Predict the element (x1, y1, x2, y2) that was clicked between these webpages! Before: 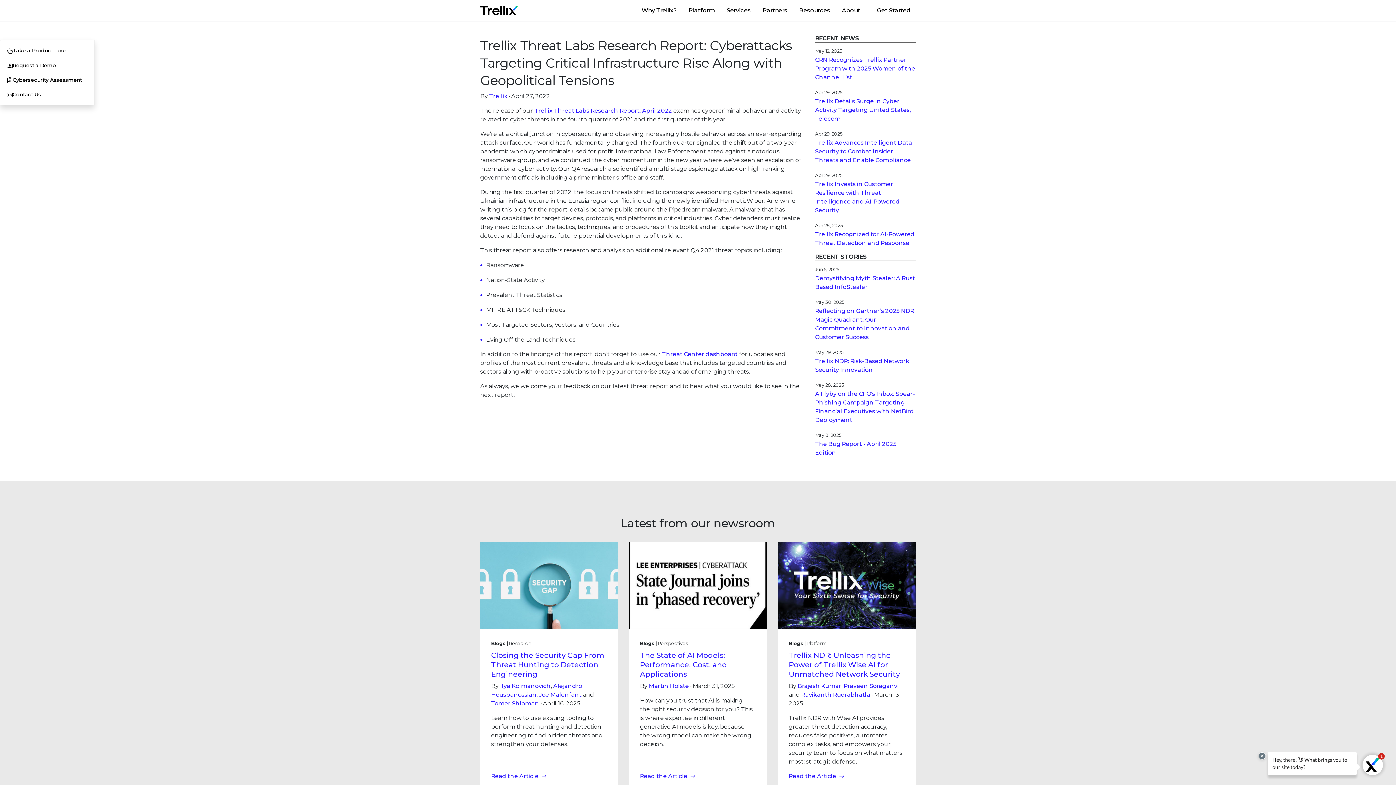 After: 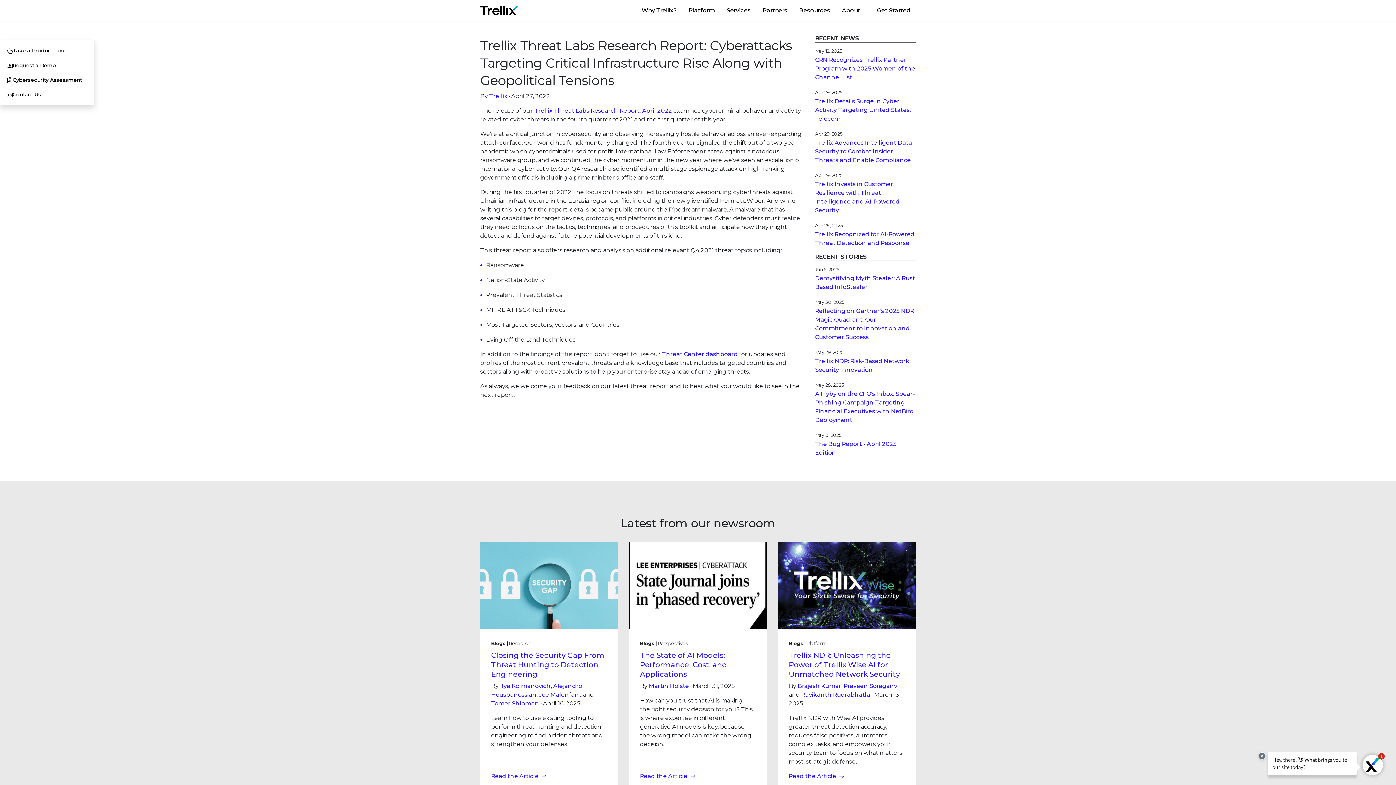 Action: label: Trellix Threat Labs Research Report: April 2022 bbox: (534, 107, 672, 114)